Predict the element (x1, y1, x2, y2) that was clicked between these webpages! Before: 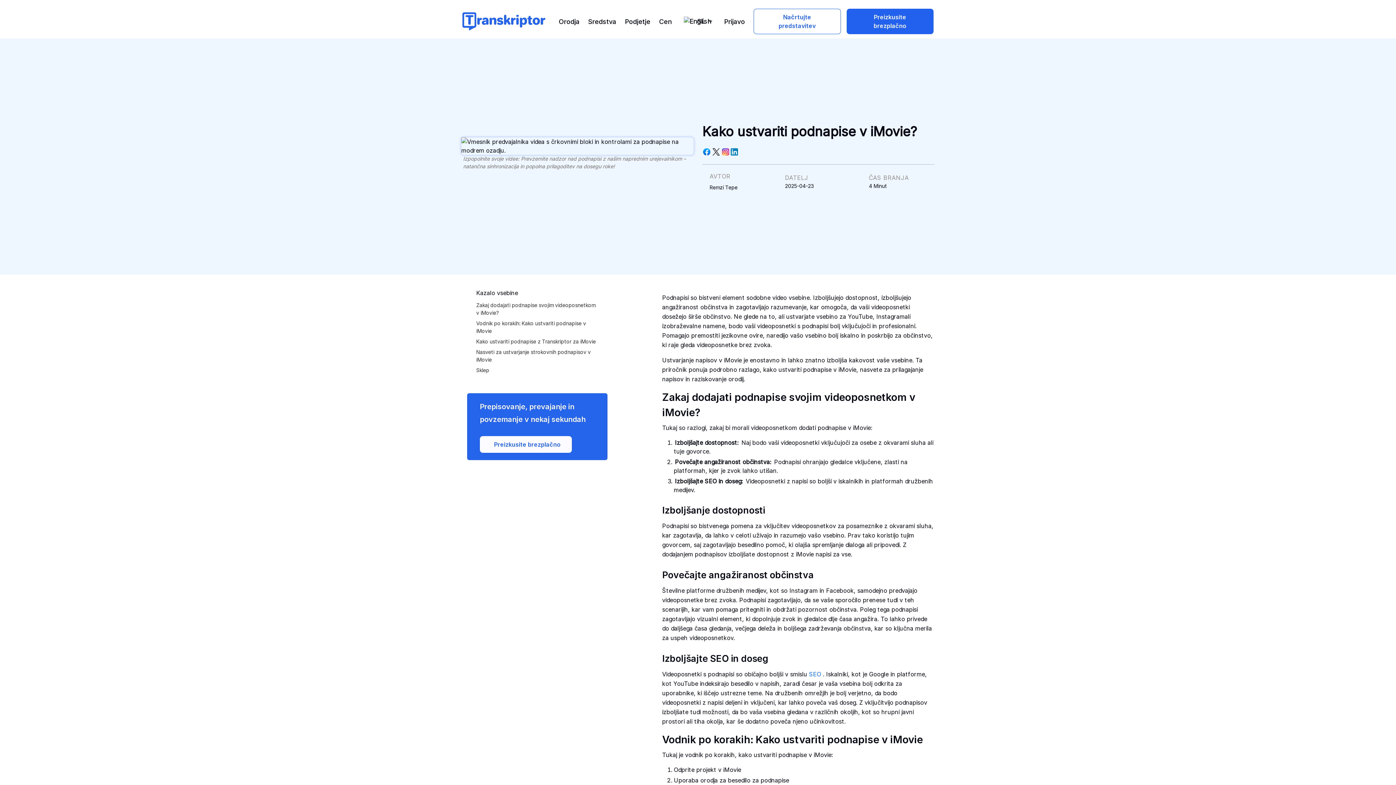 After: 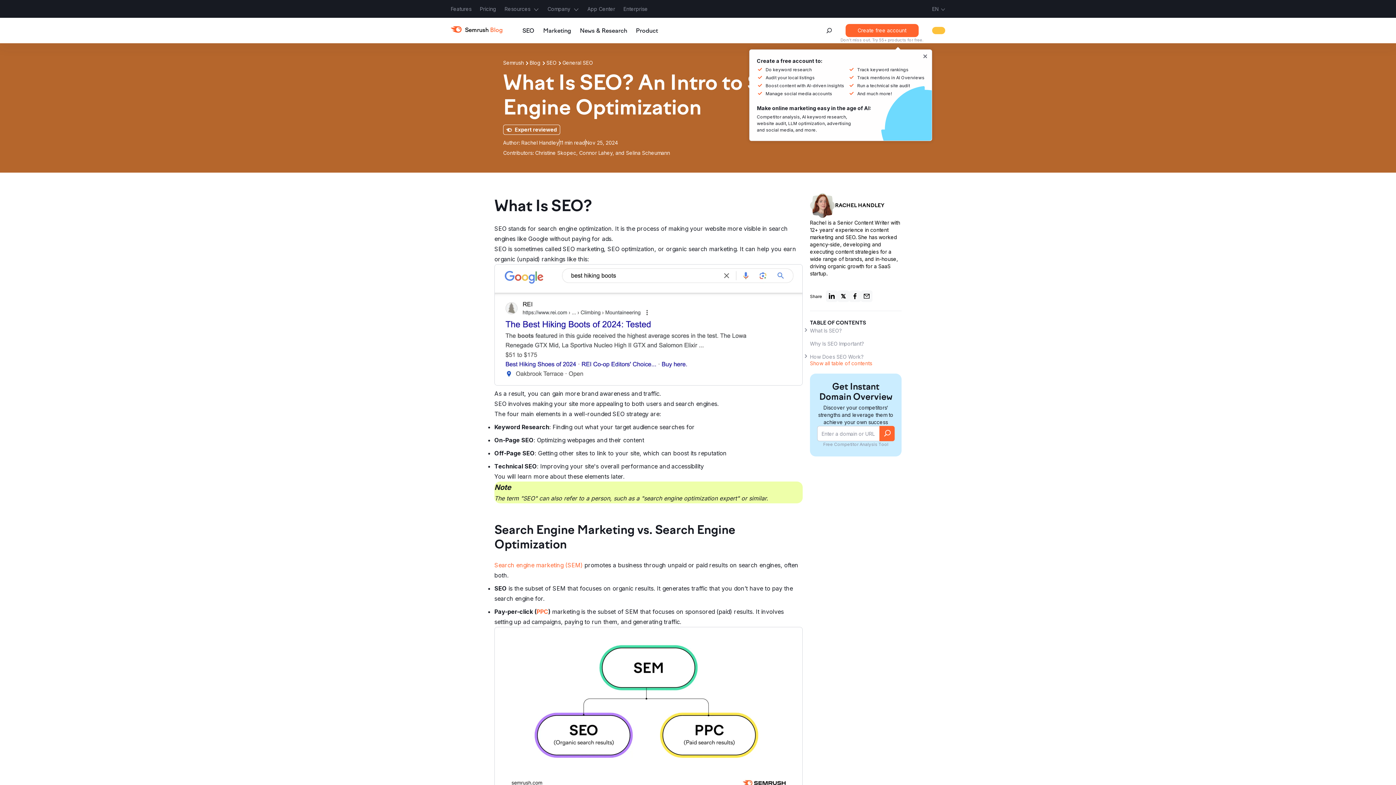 Action: label: SEO bbox: (809, 670, 821, 678)